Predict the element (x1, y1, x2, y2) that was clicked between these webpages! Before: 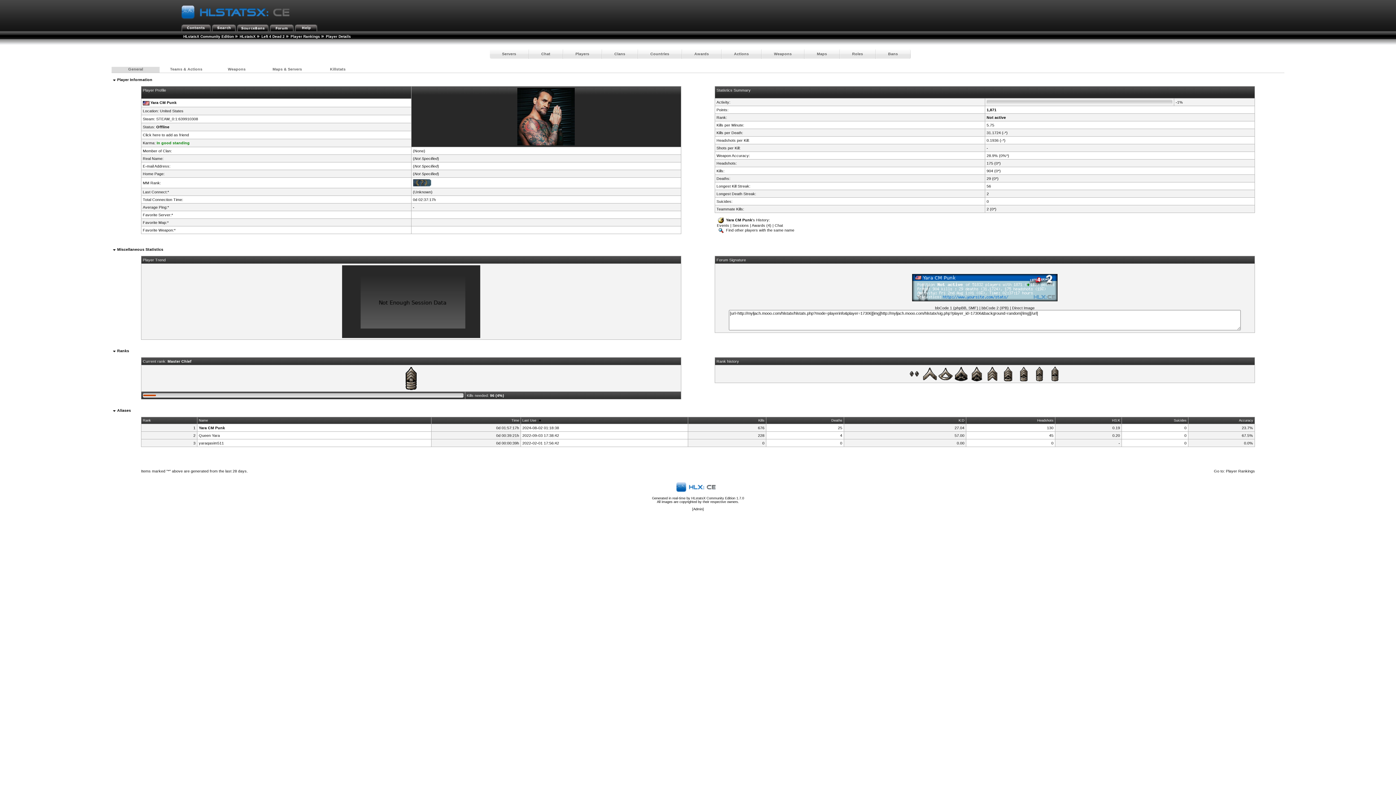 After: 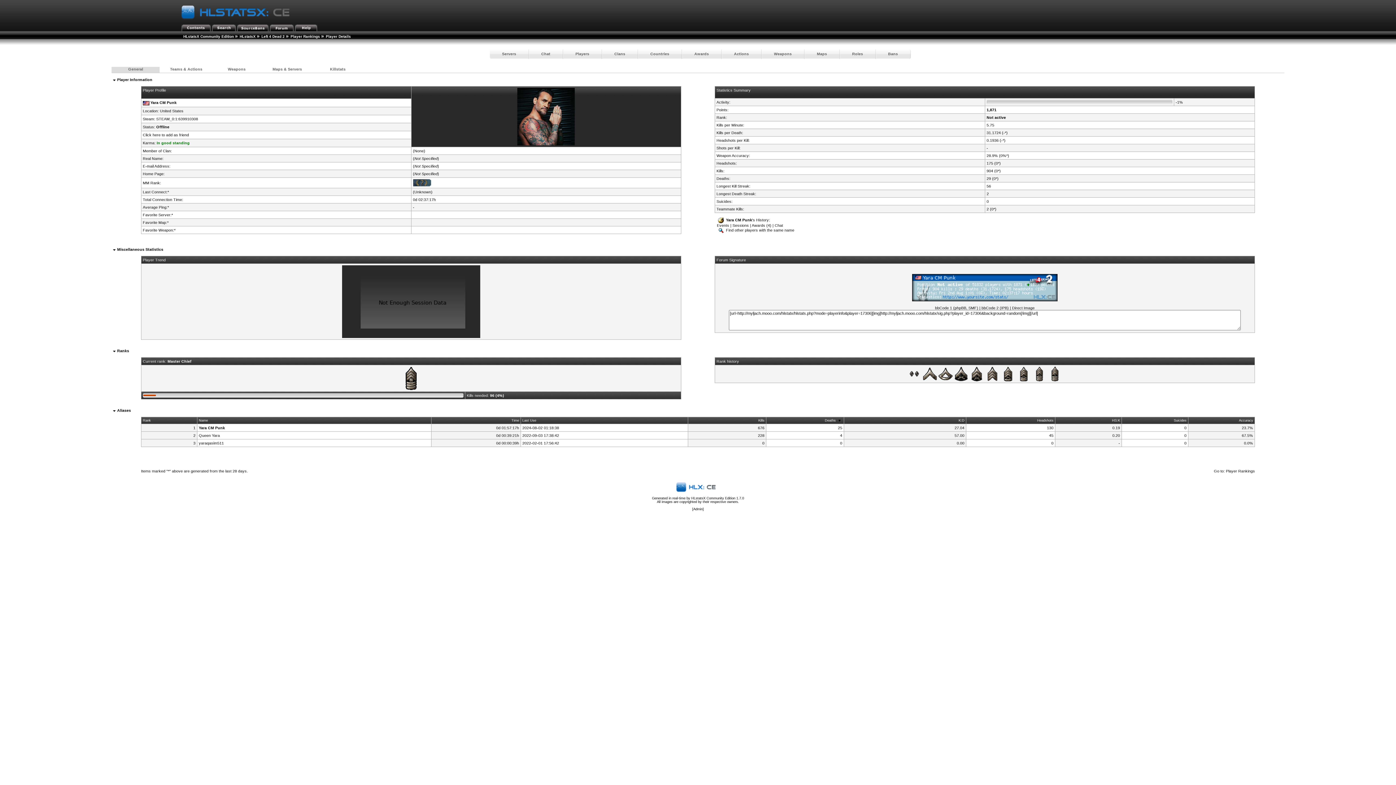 Action: bbox: (831, 419, 842, 422) label: Deaths